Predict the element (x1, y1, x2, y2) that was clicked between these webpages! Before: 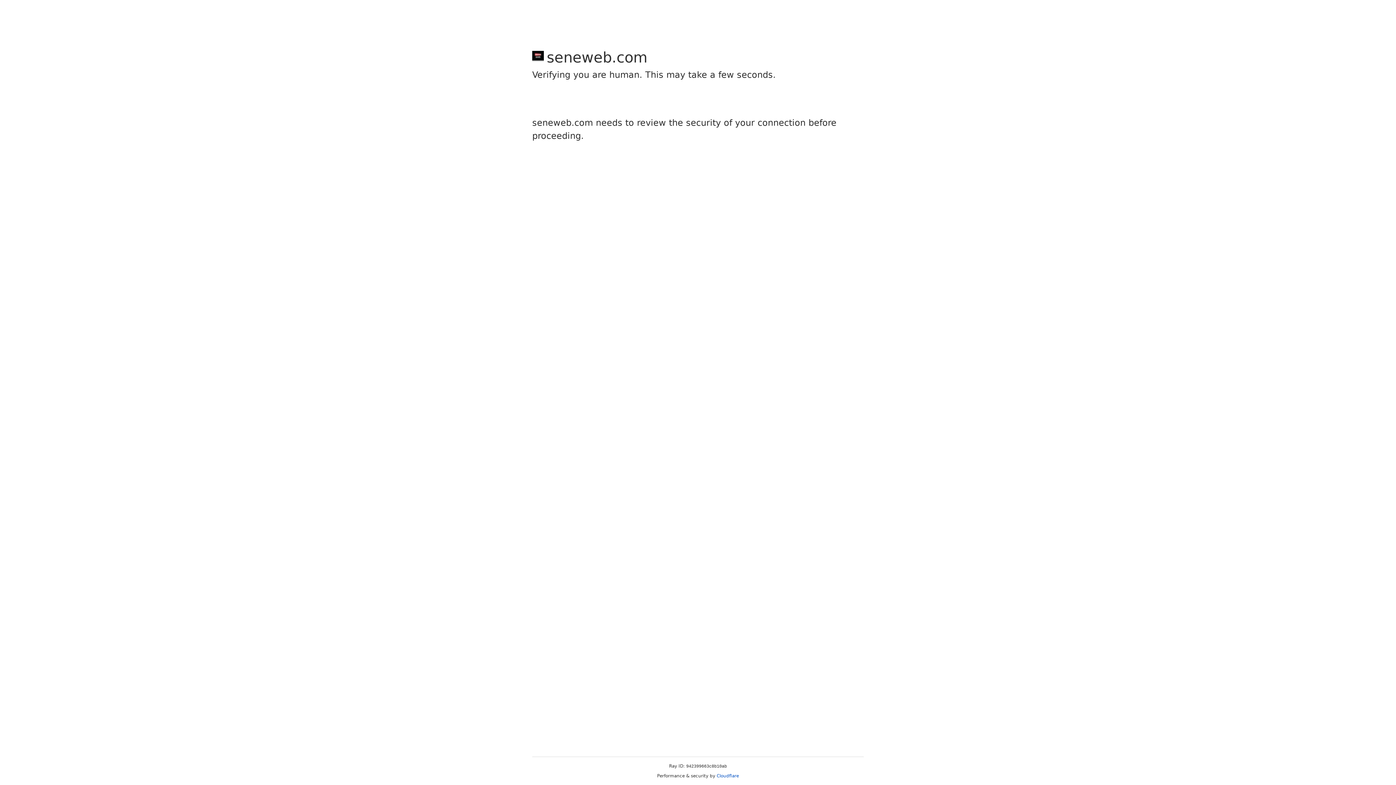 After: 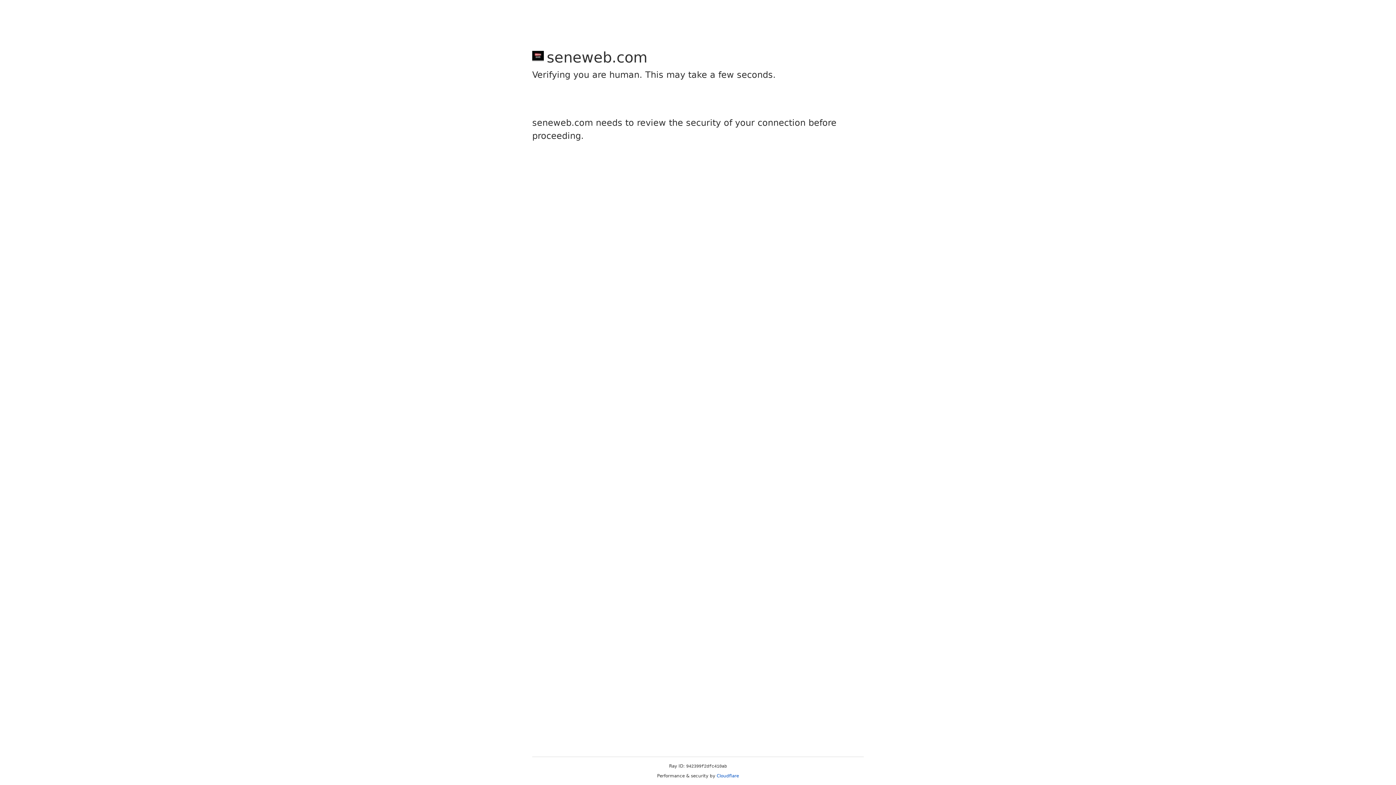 Action: label: Cloudflare bbox: (716, 773, 739, 778)